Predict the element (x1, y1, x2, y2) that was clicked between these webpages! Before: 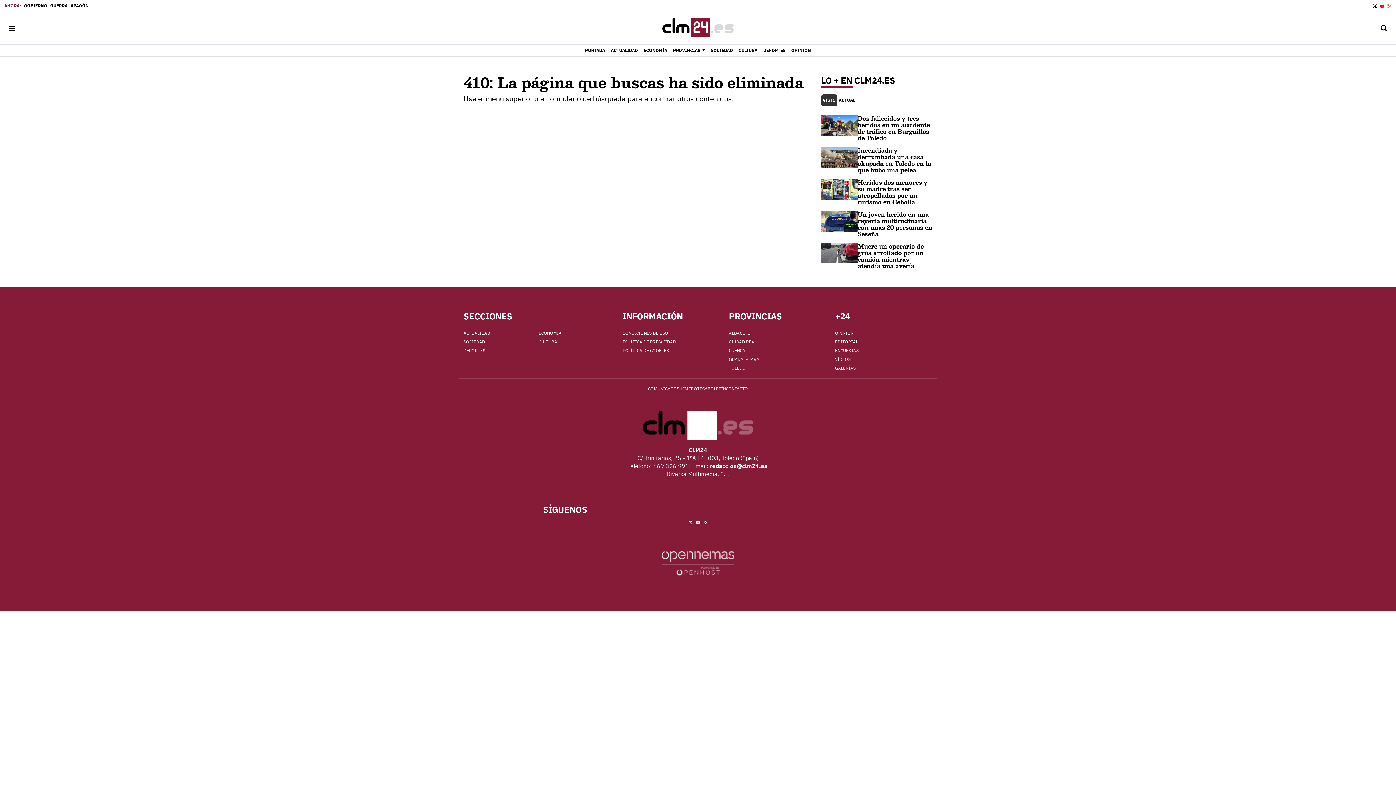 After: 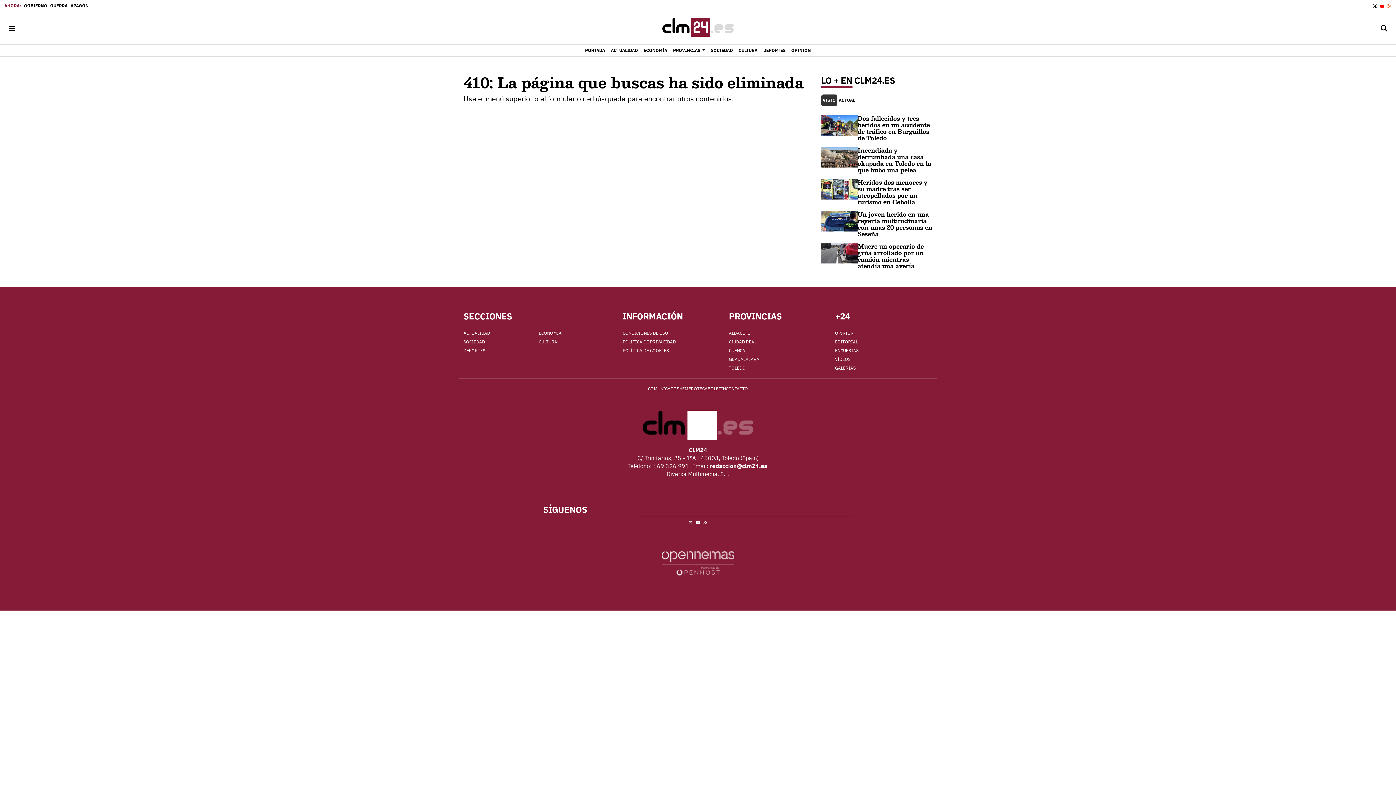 Action: bbox: (661, 559, 734, 566)